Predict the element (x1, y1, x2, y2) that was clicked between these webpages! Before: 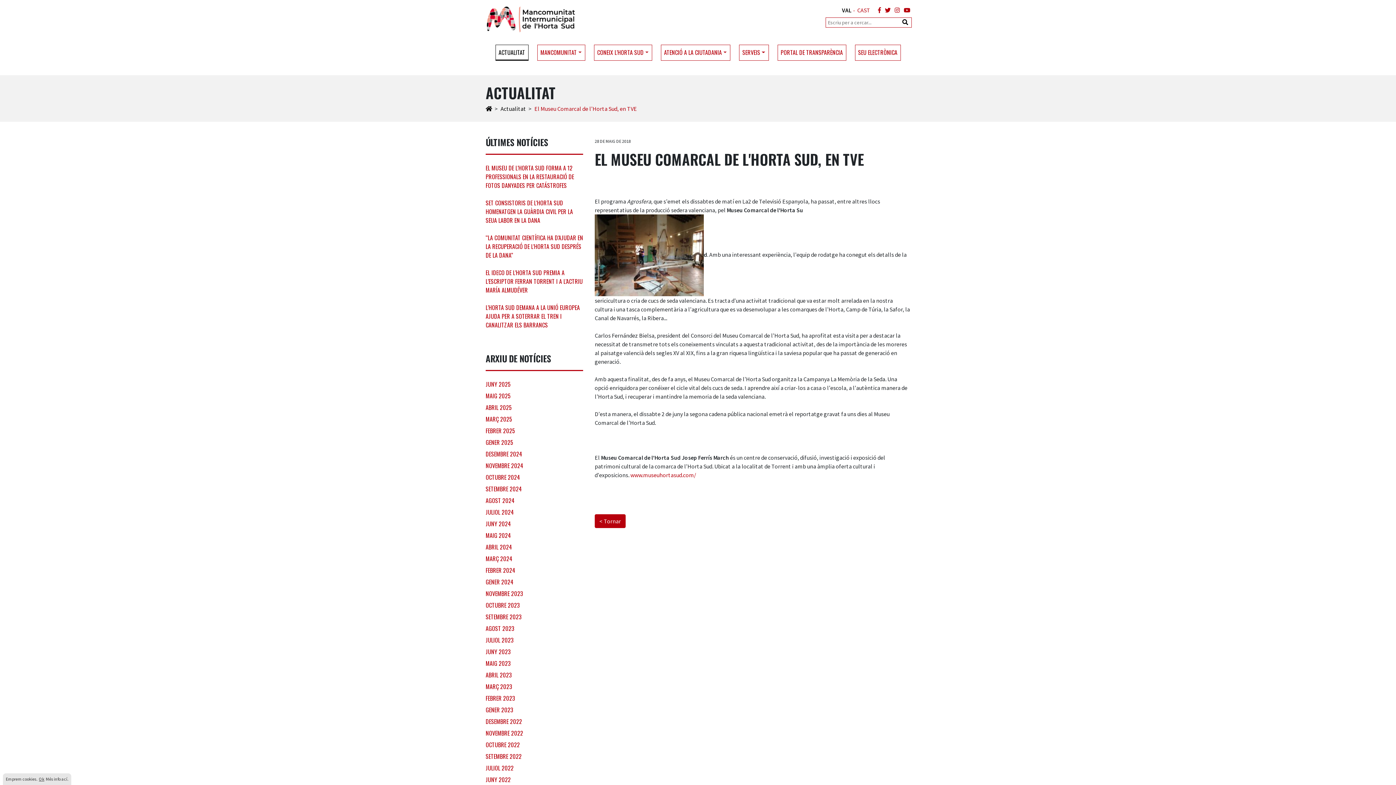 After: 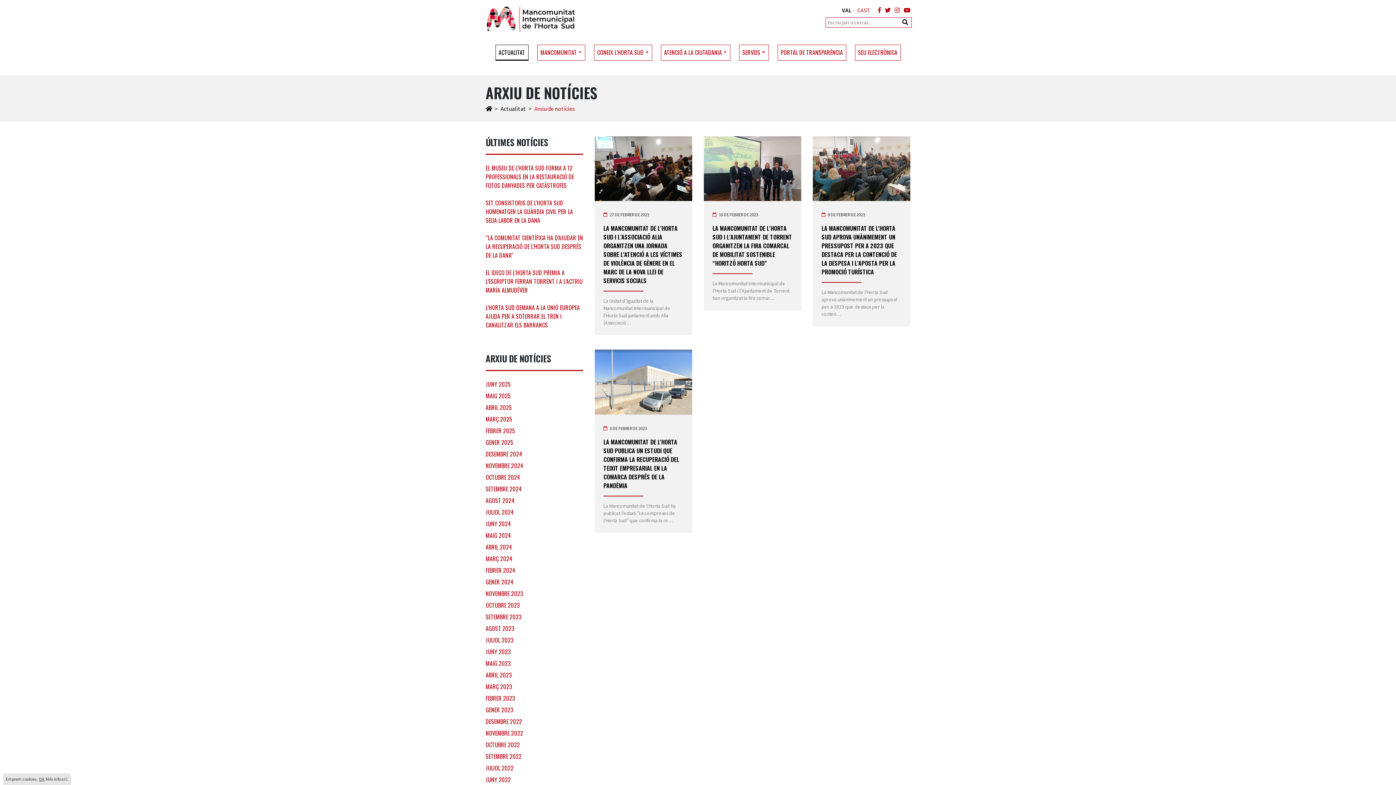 Action: label: FEBRER 2023 bbox: (485, 694, 515, 702)